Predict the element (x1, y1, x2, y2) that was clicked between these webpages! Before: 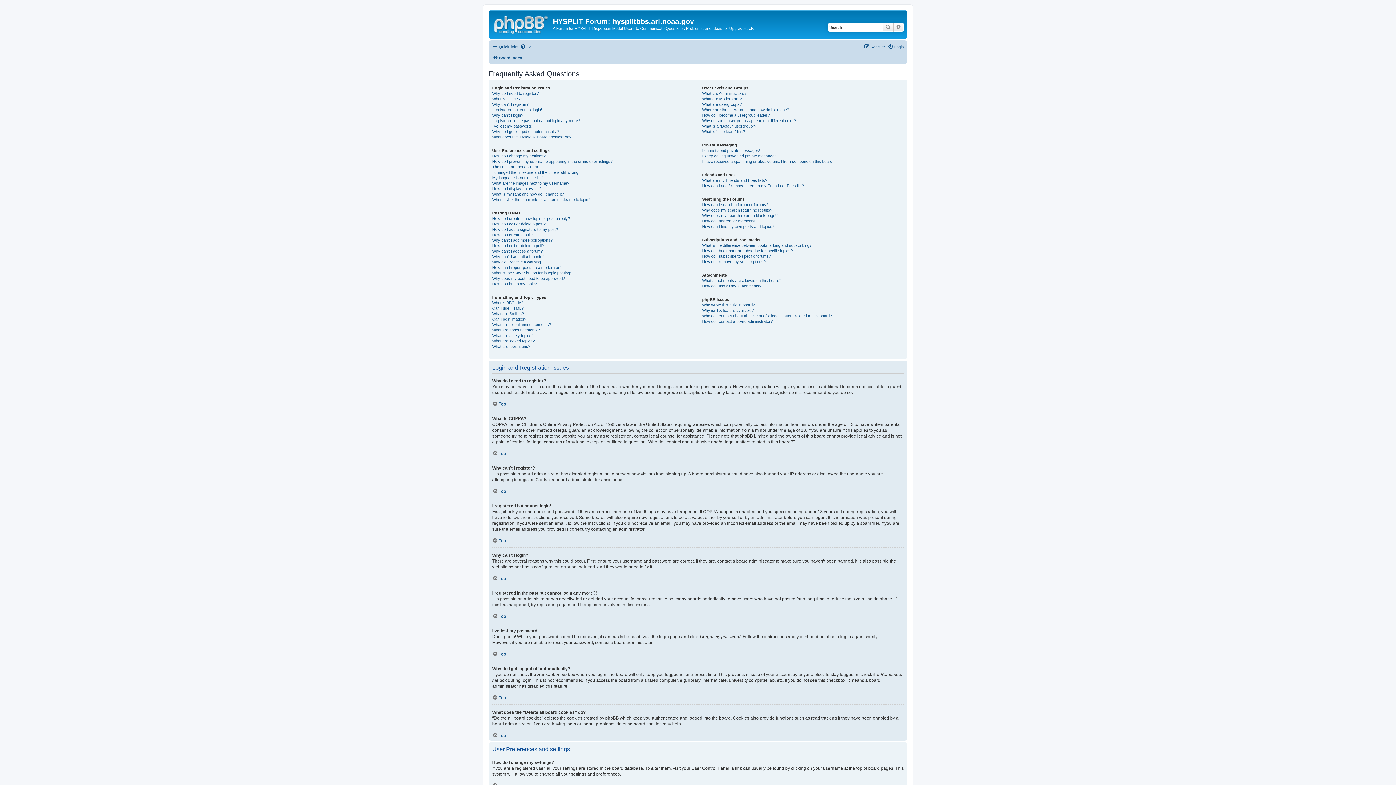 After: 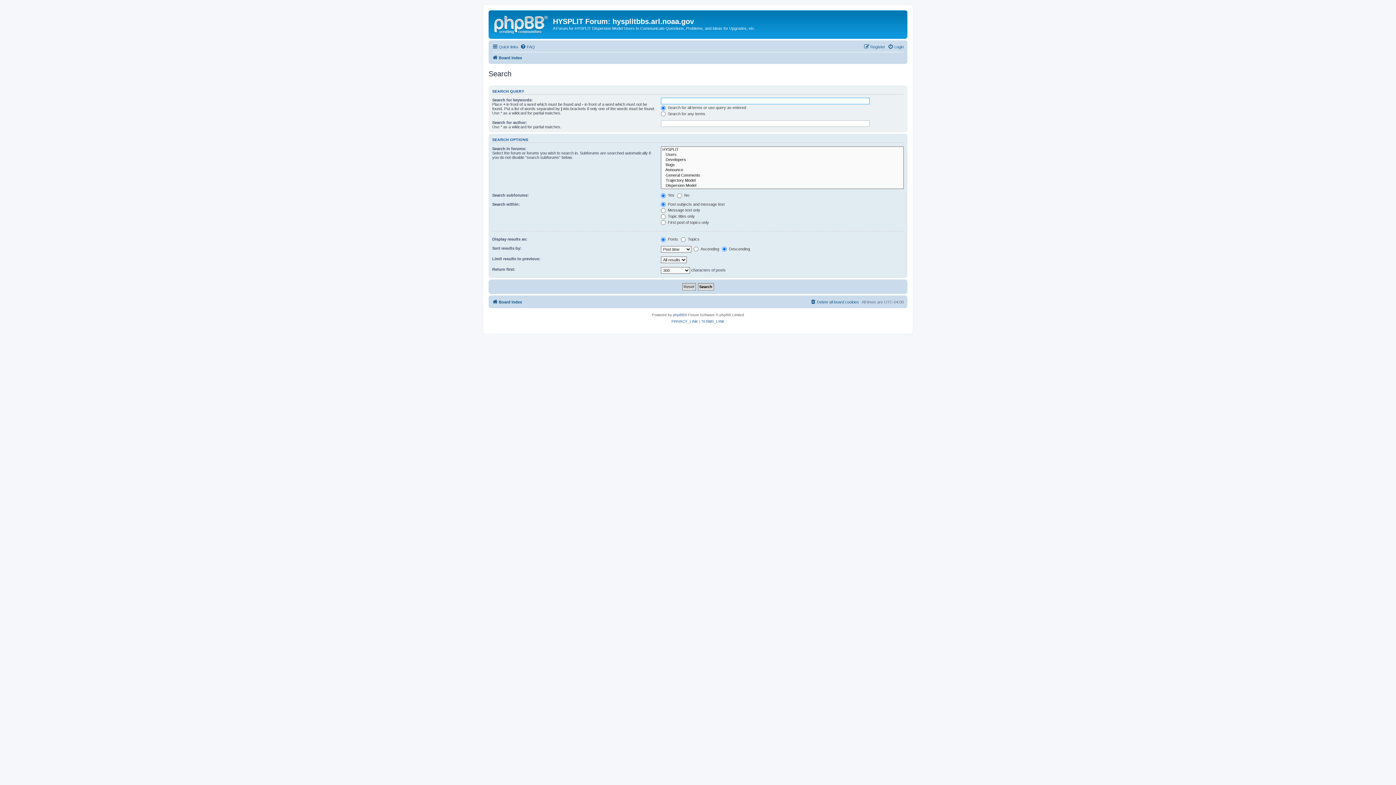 Action: label: Search bbox: (882, 22, 893, 31)